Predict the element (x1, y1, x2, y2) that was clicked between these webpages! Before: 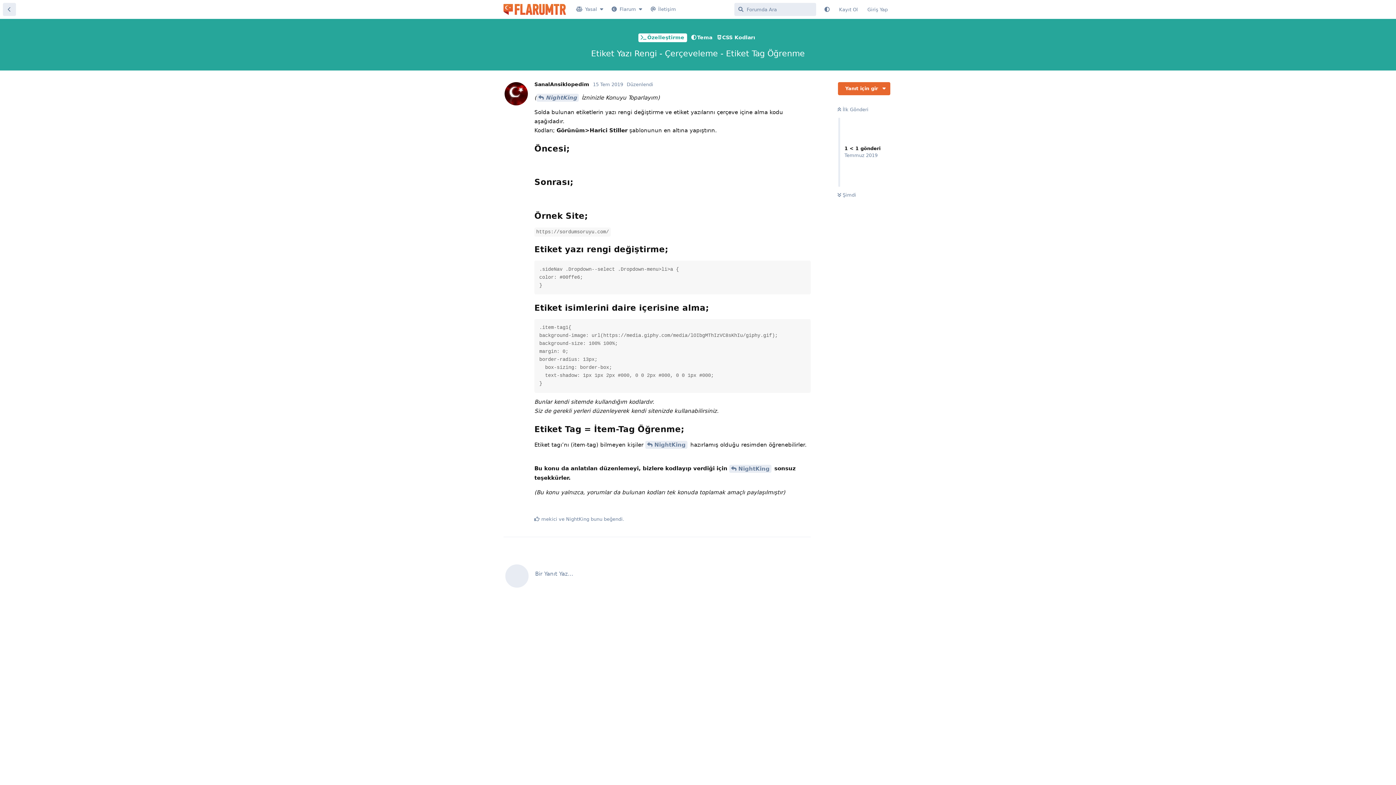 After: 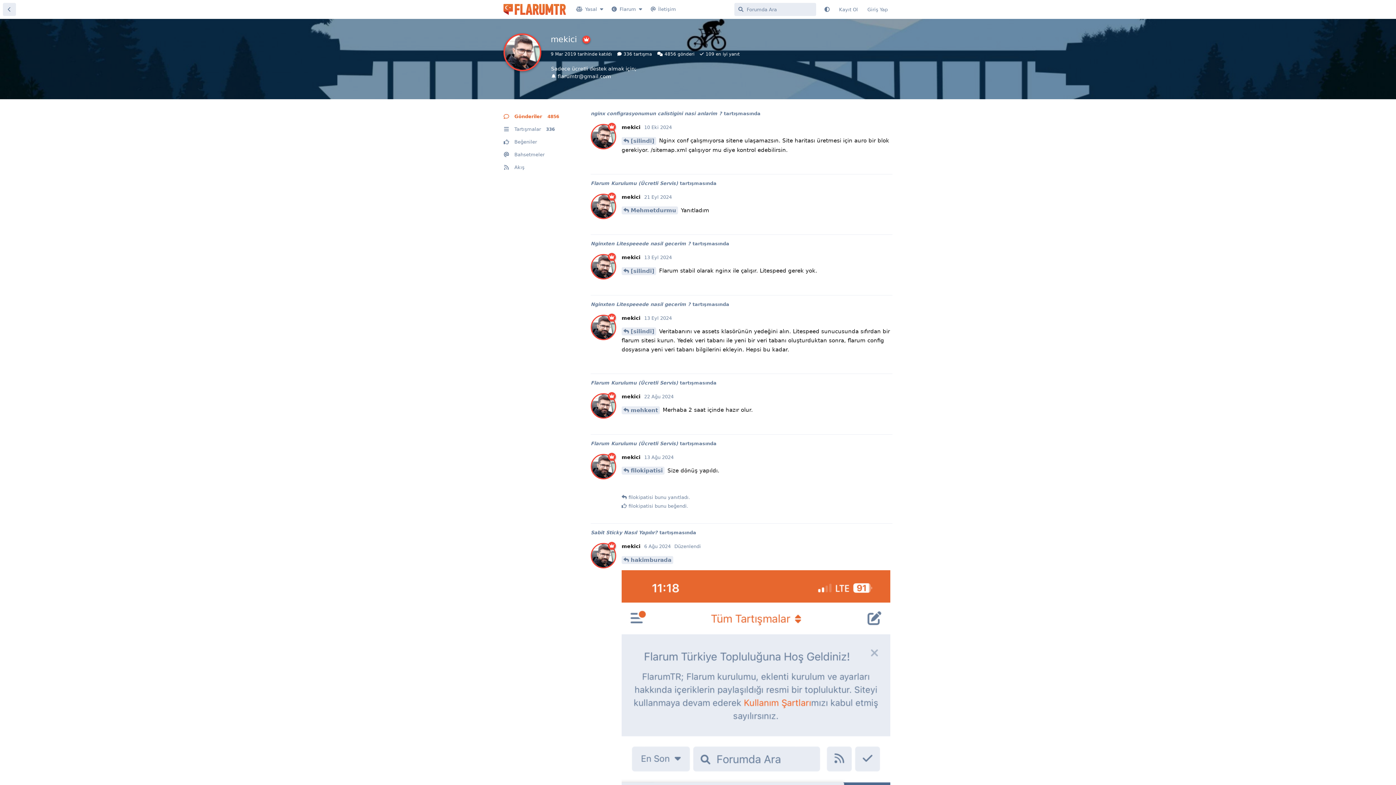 Action: bbox: (541, 515, 557, 522) label: mekici